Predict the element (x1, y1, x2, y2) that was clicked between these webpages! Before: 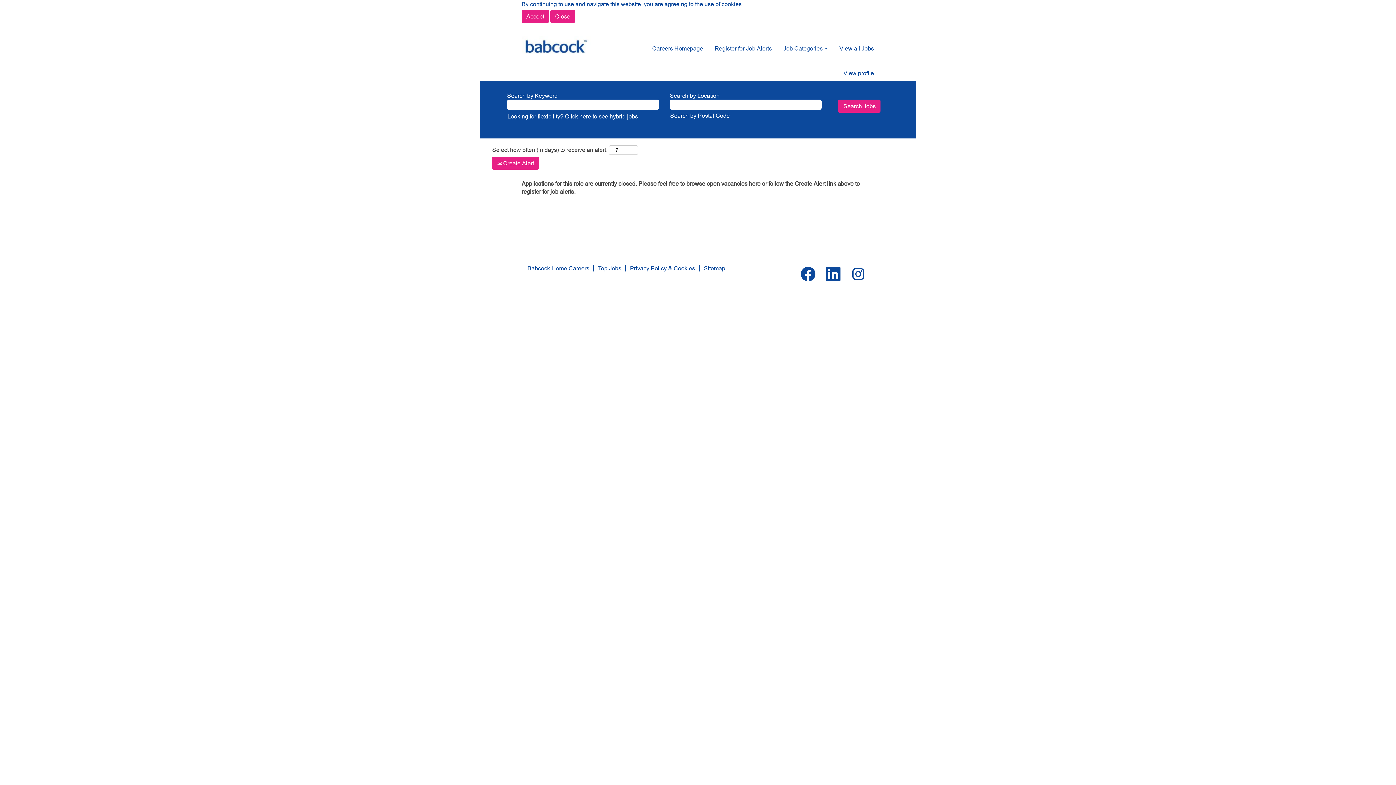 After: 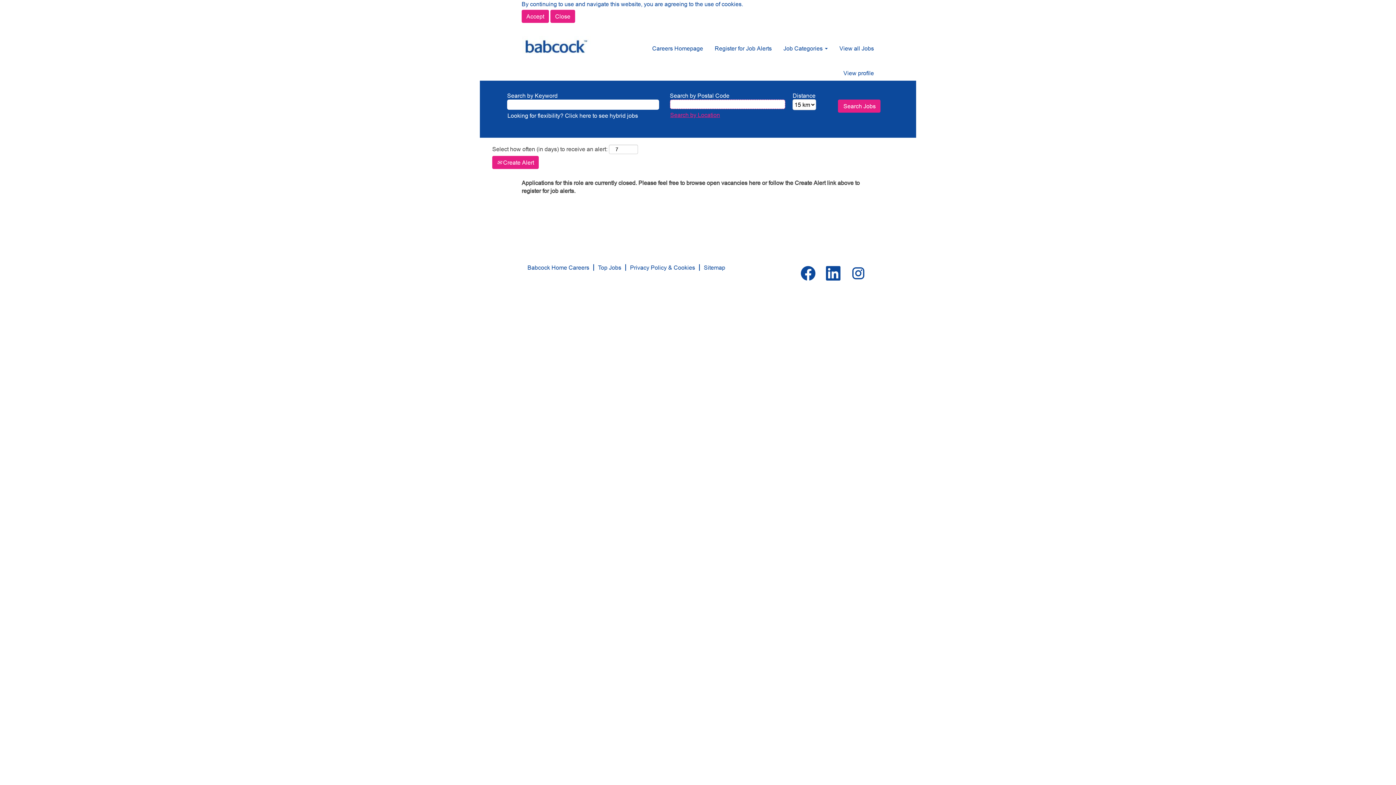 Action: bbox: (670, 111, 730, 119) label: Search by postal code instead